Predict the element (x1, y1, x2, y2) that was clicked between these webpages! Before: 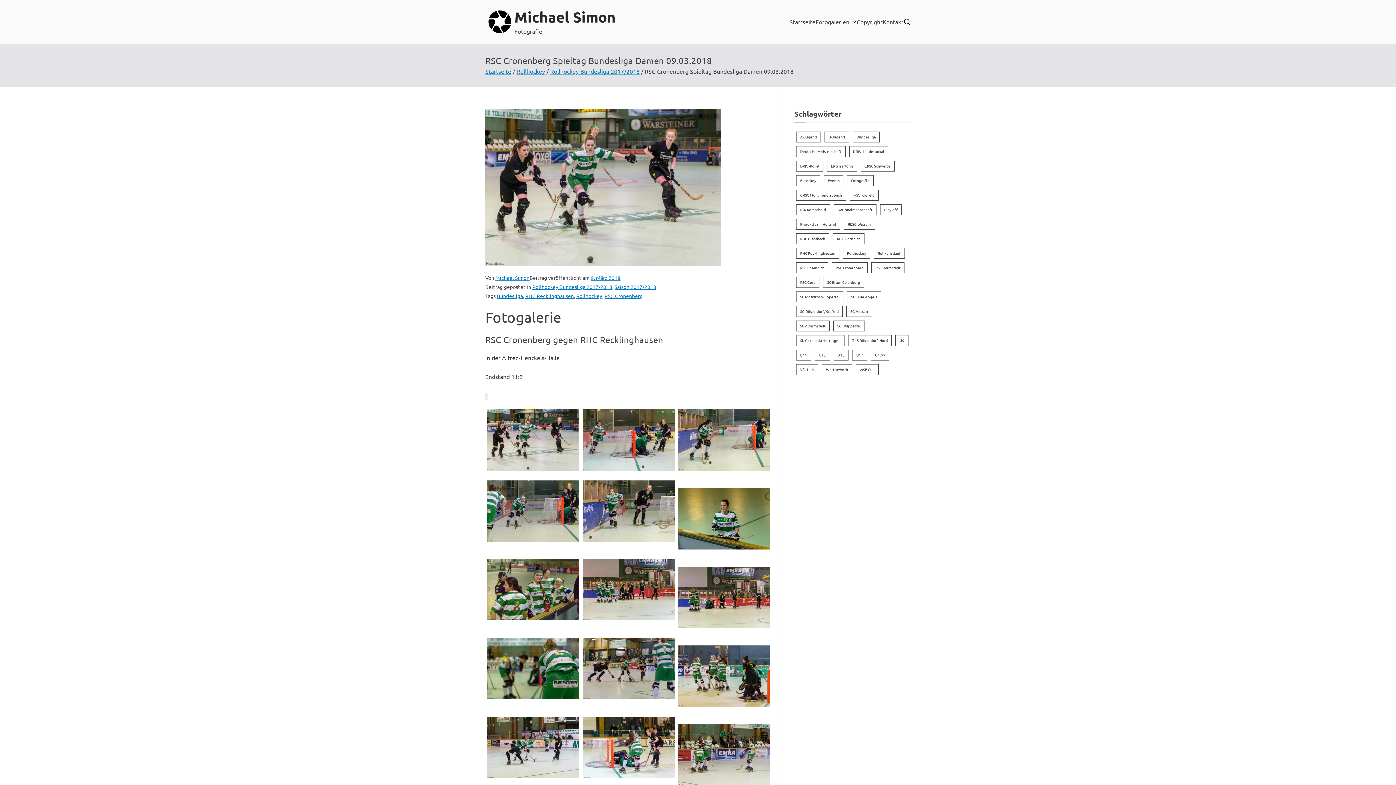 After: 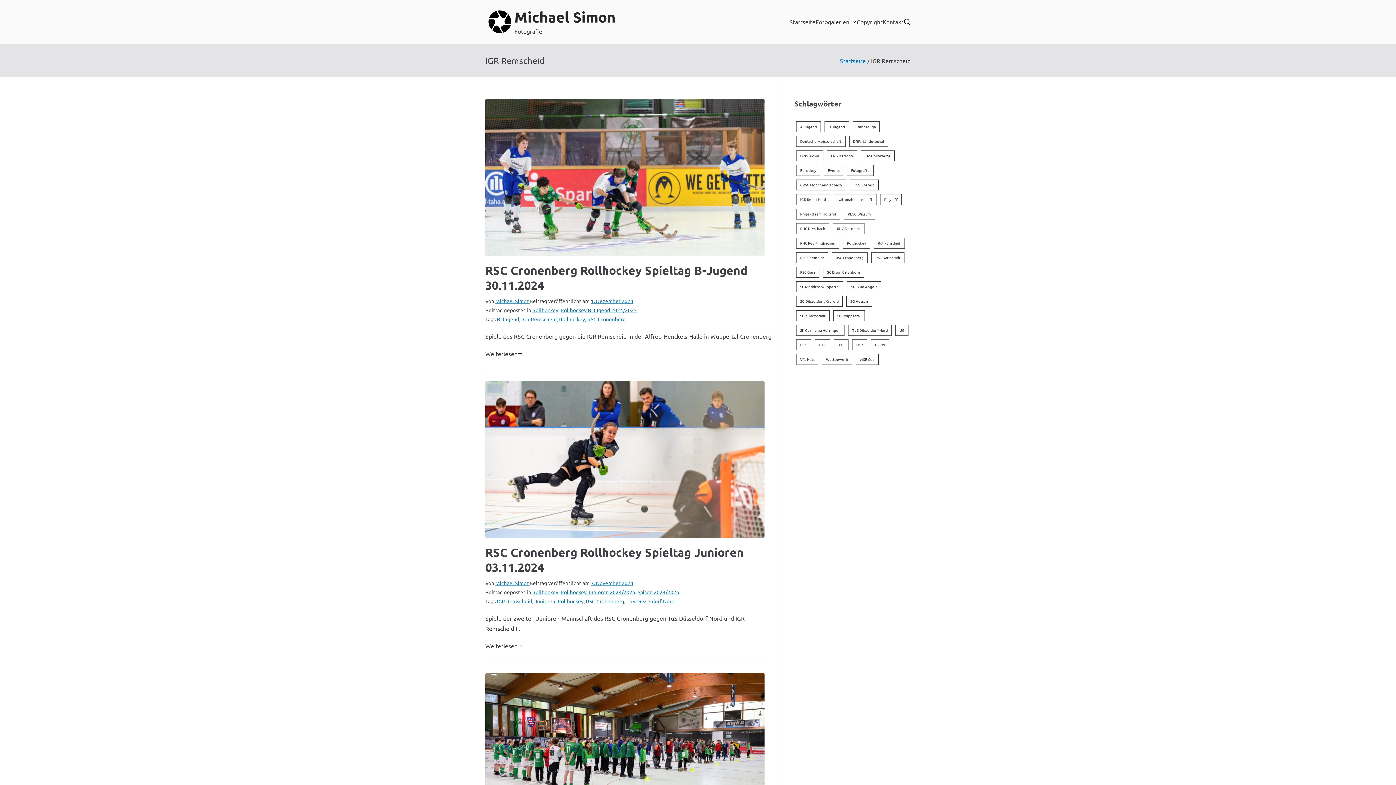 Action: label: IGR Remscheid (79 Einträge) bbox: (796, 204, 830, 215)